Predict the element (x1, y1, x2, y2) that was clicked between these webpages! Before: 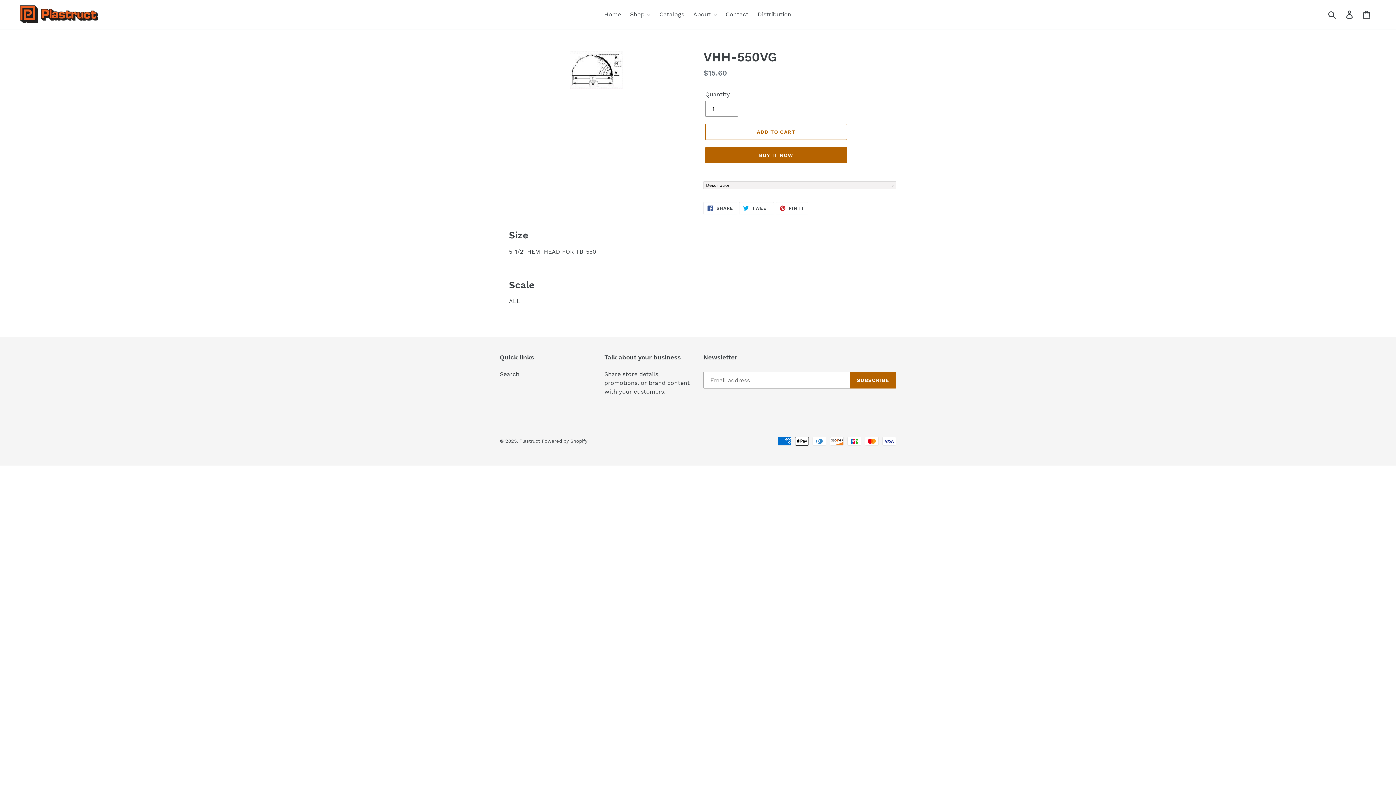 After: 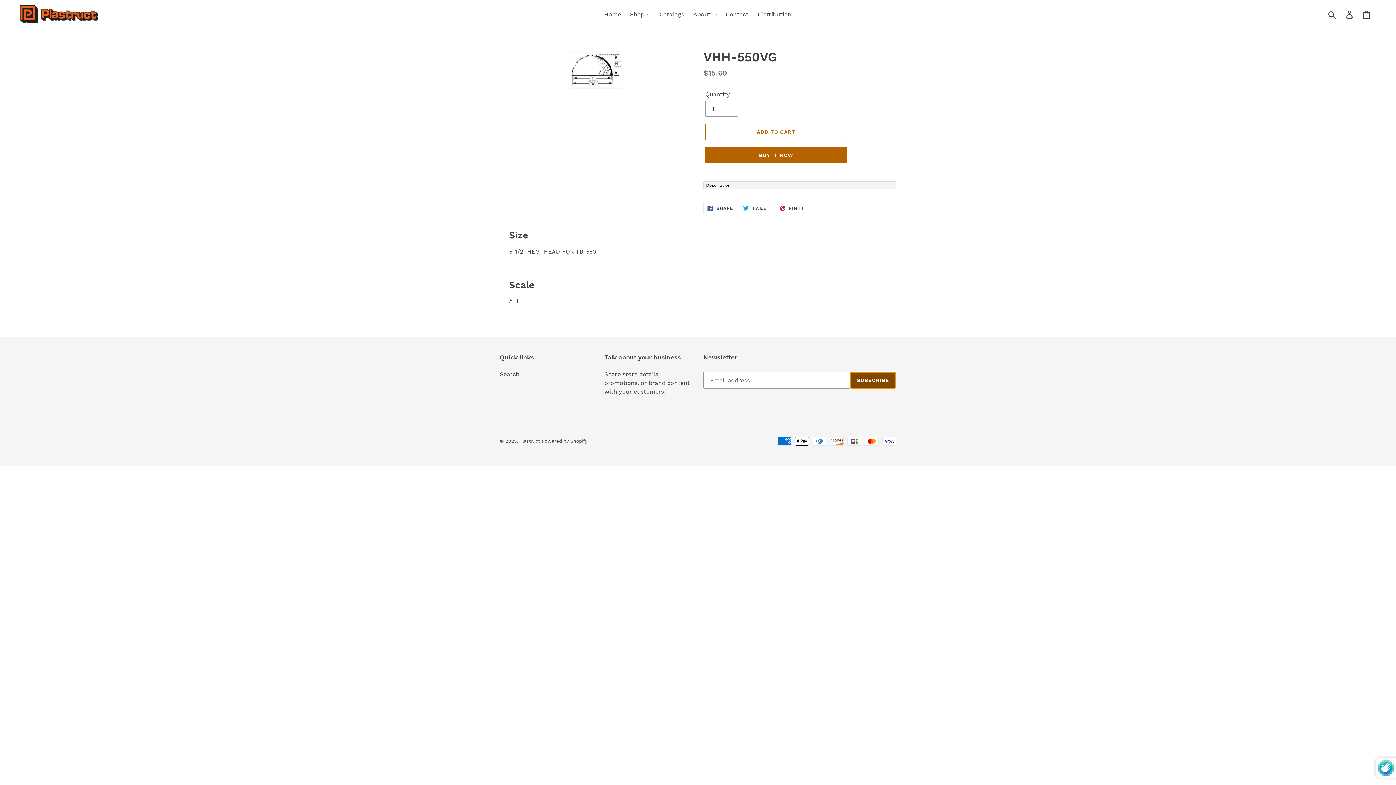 Action: bbox: (850, 372, 896, 388) label: SUBSCRIBE